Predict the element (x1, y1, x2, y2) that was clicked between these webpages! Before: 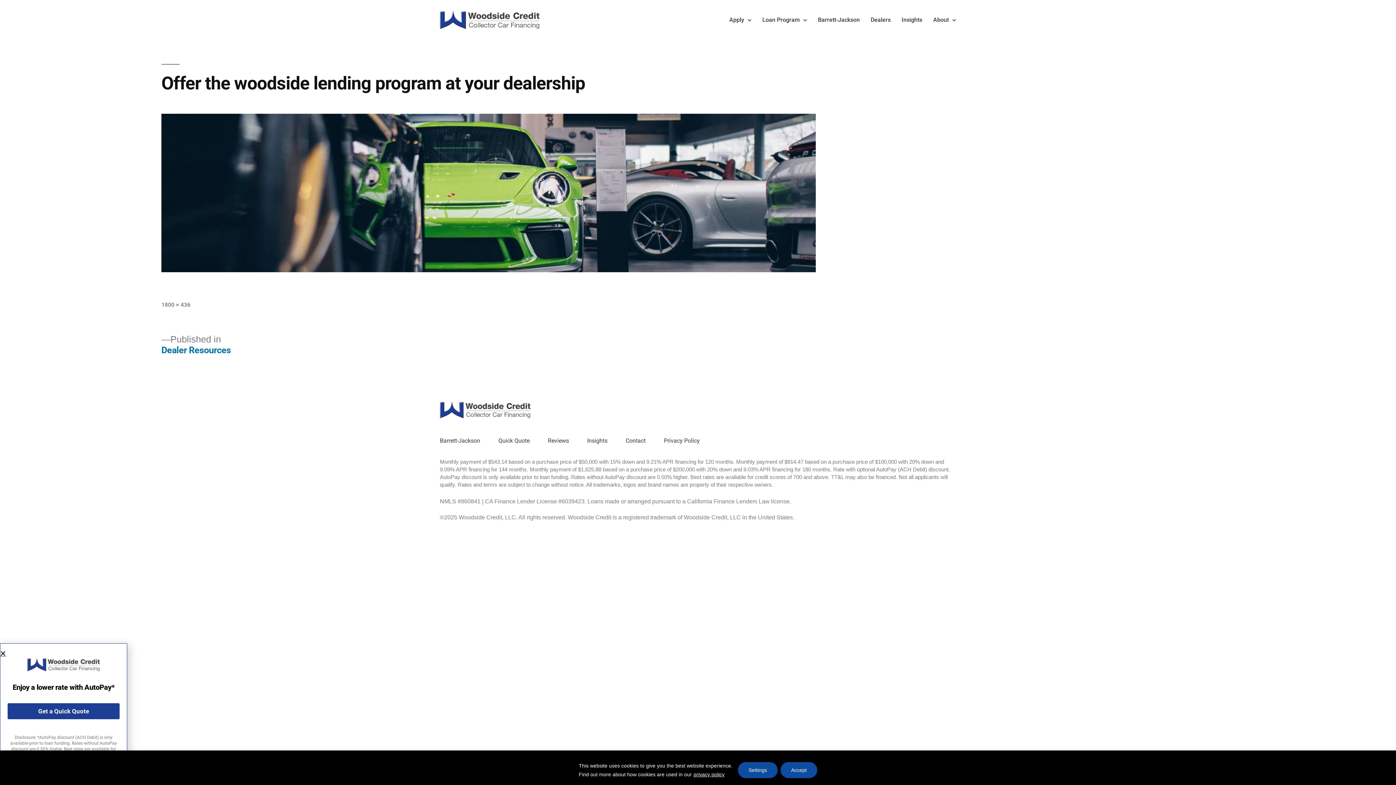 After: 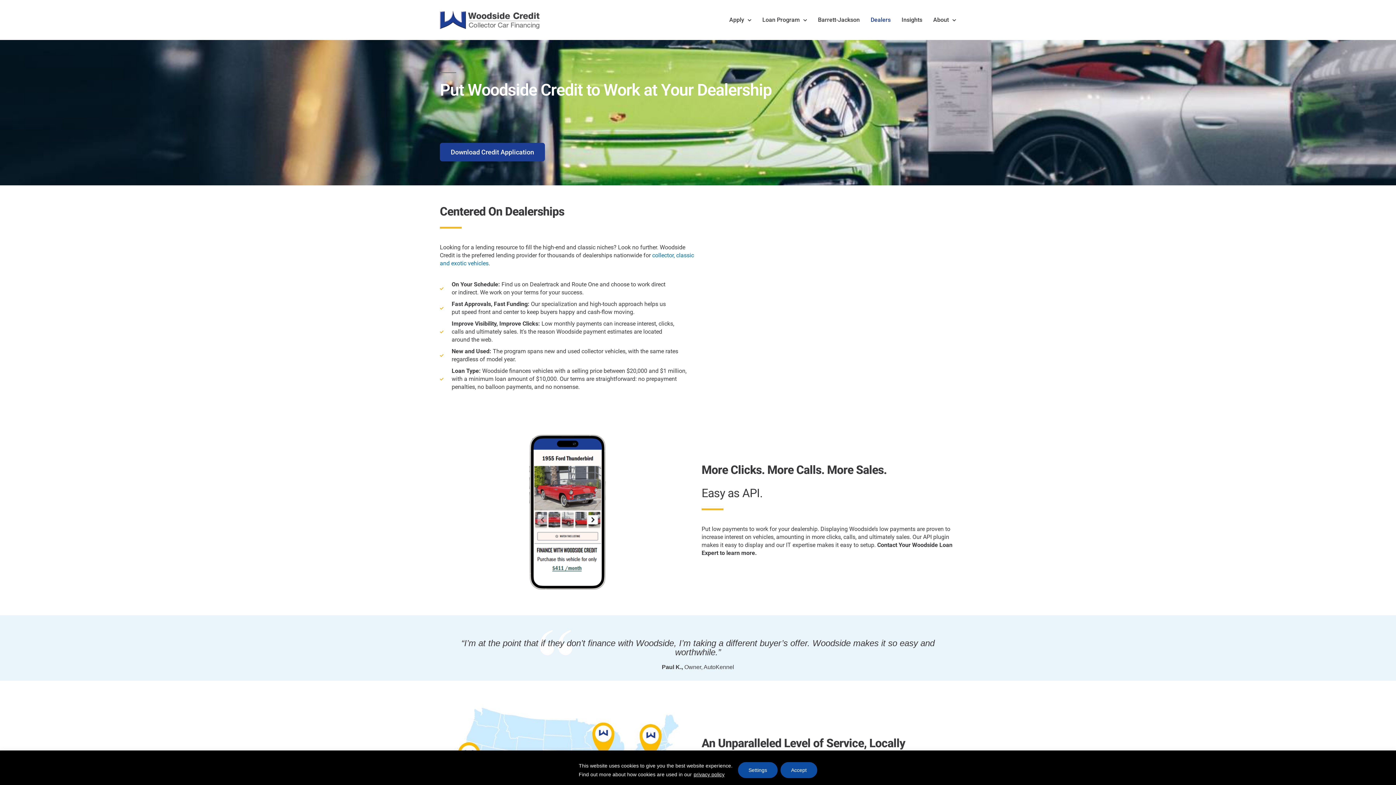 Action: bbox: (161, 334, 230, 355) label: Published in
Dealer Resources